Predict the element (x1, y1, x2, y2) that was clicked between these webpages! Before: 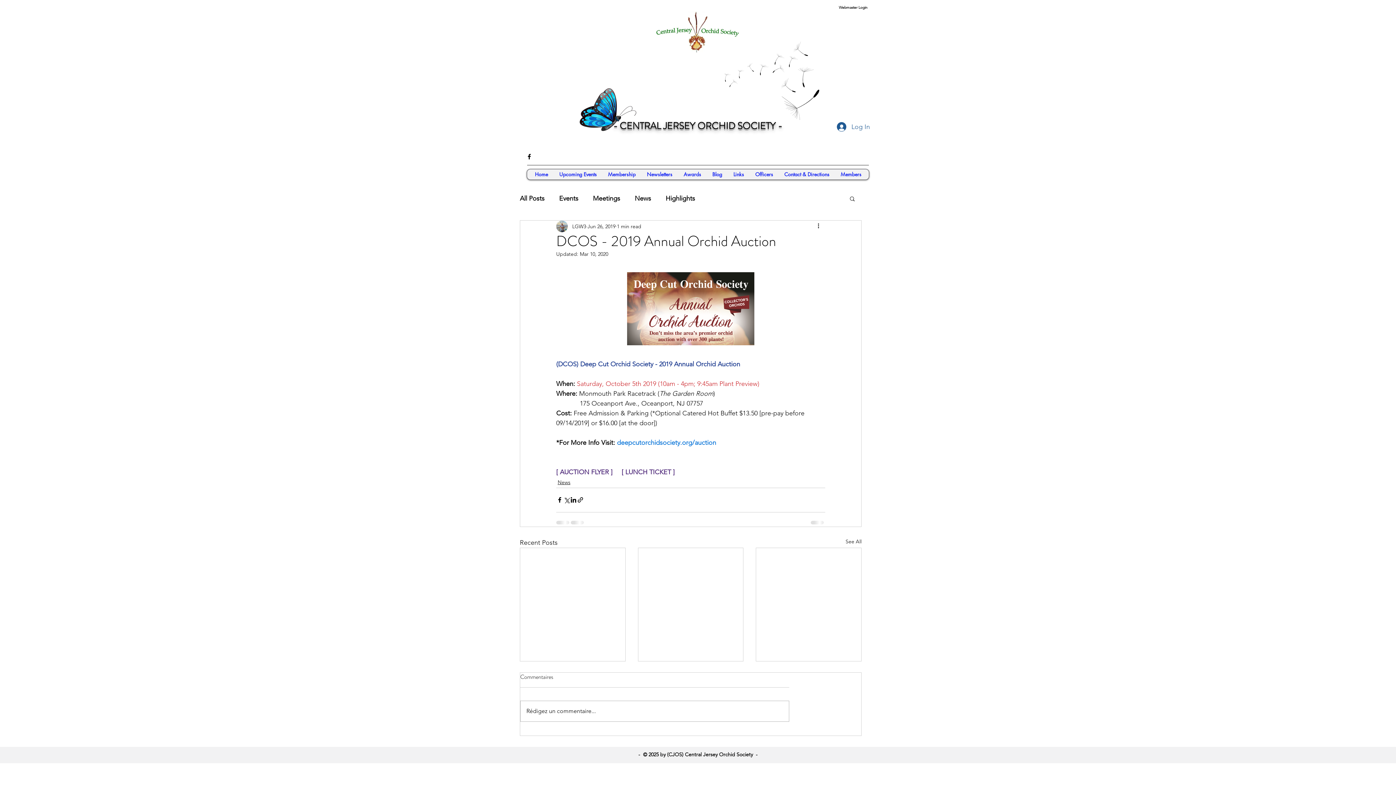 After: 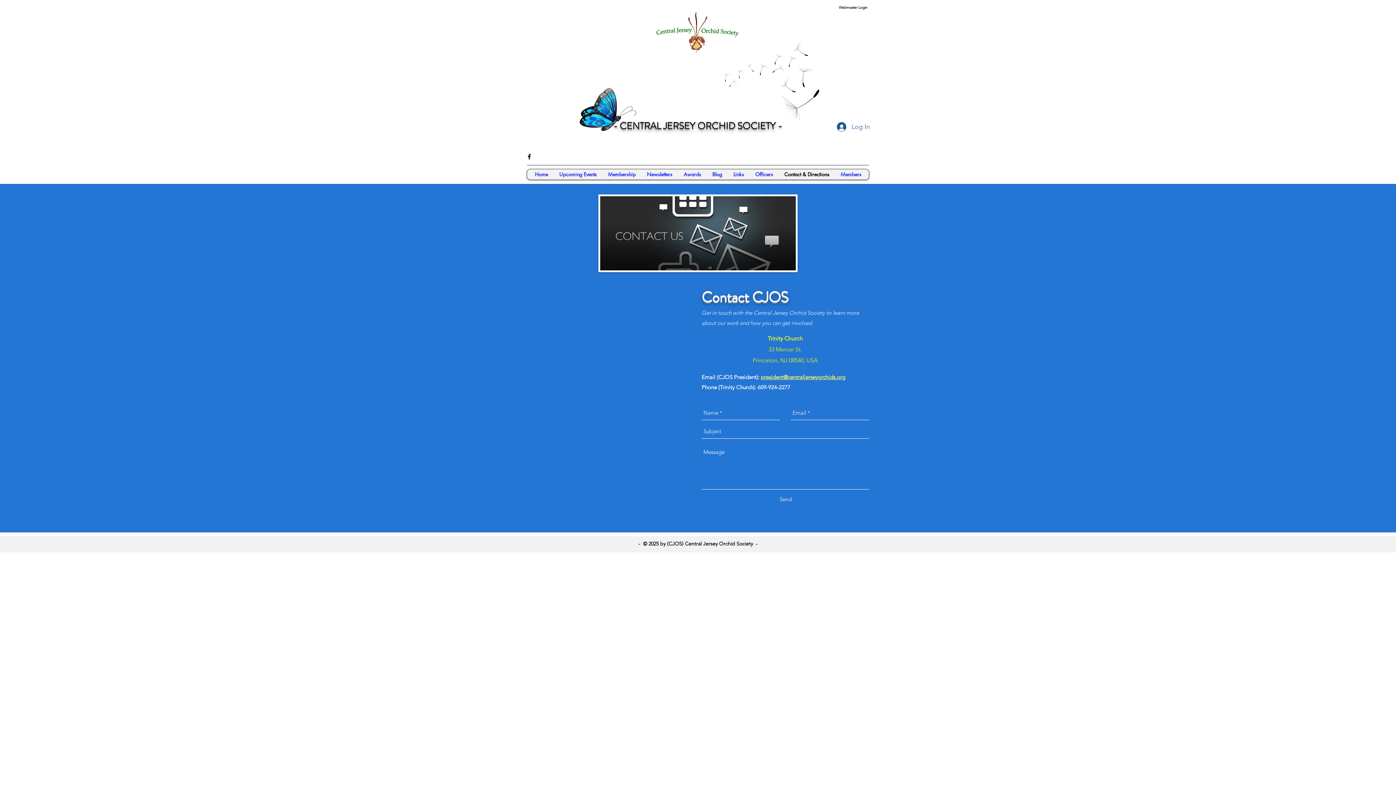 Action: bbox: (778, 169, 835, 179) label: Contact & Directions